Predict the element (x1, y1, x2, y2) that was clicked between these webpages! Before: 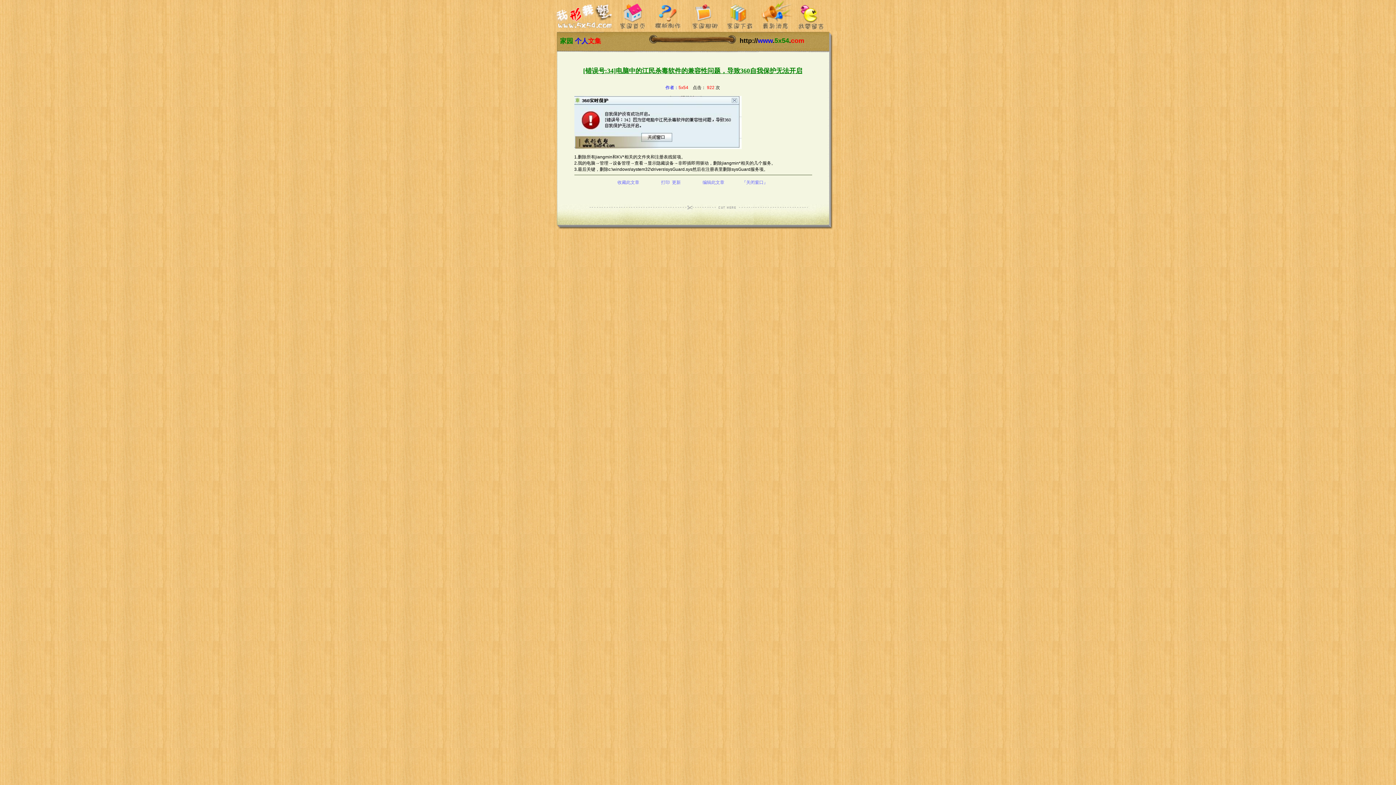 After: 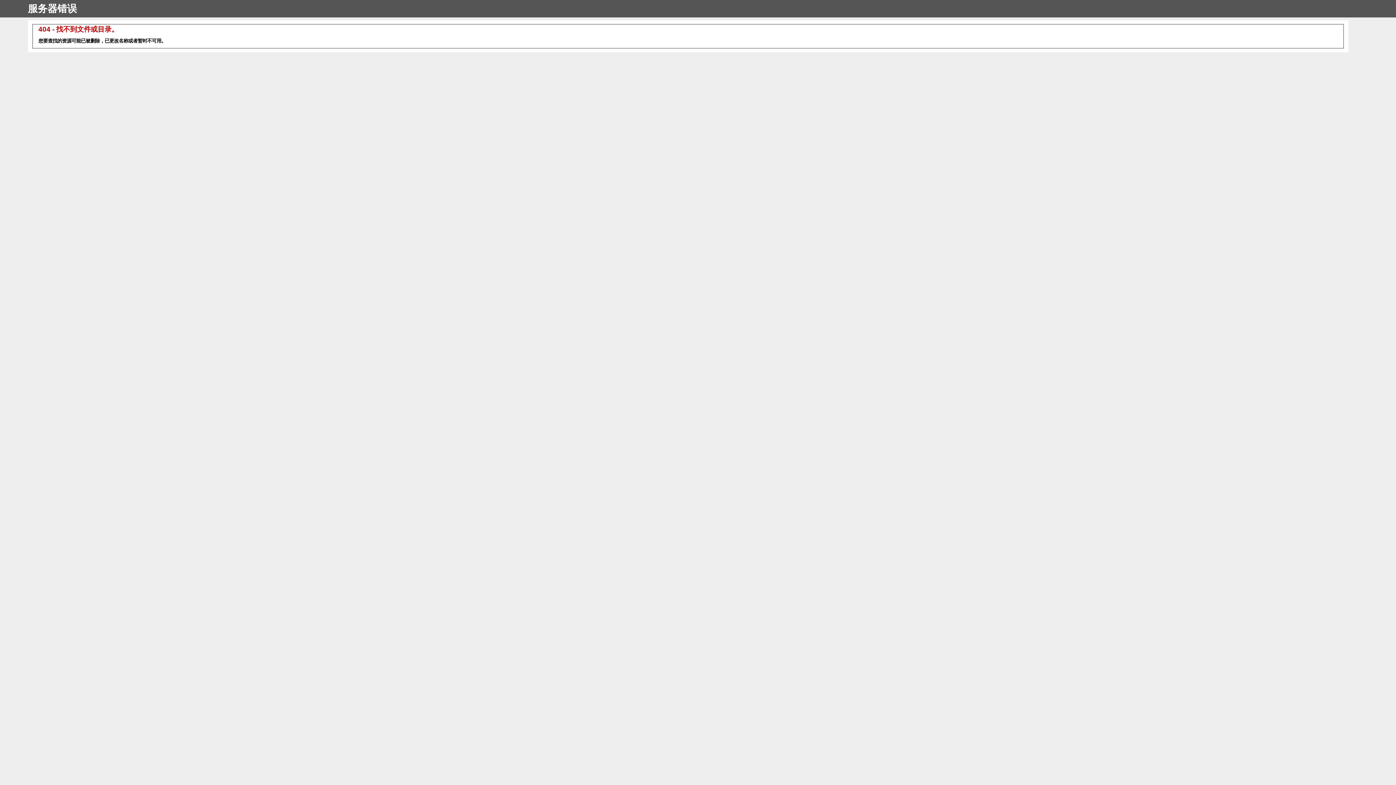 Action: label: 编辑此文章 bbox: (702, 180, 724, 185)